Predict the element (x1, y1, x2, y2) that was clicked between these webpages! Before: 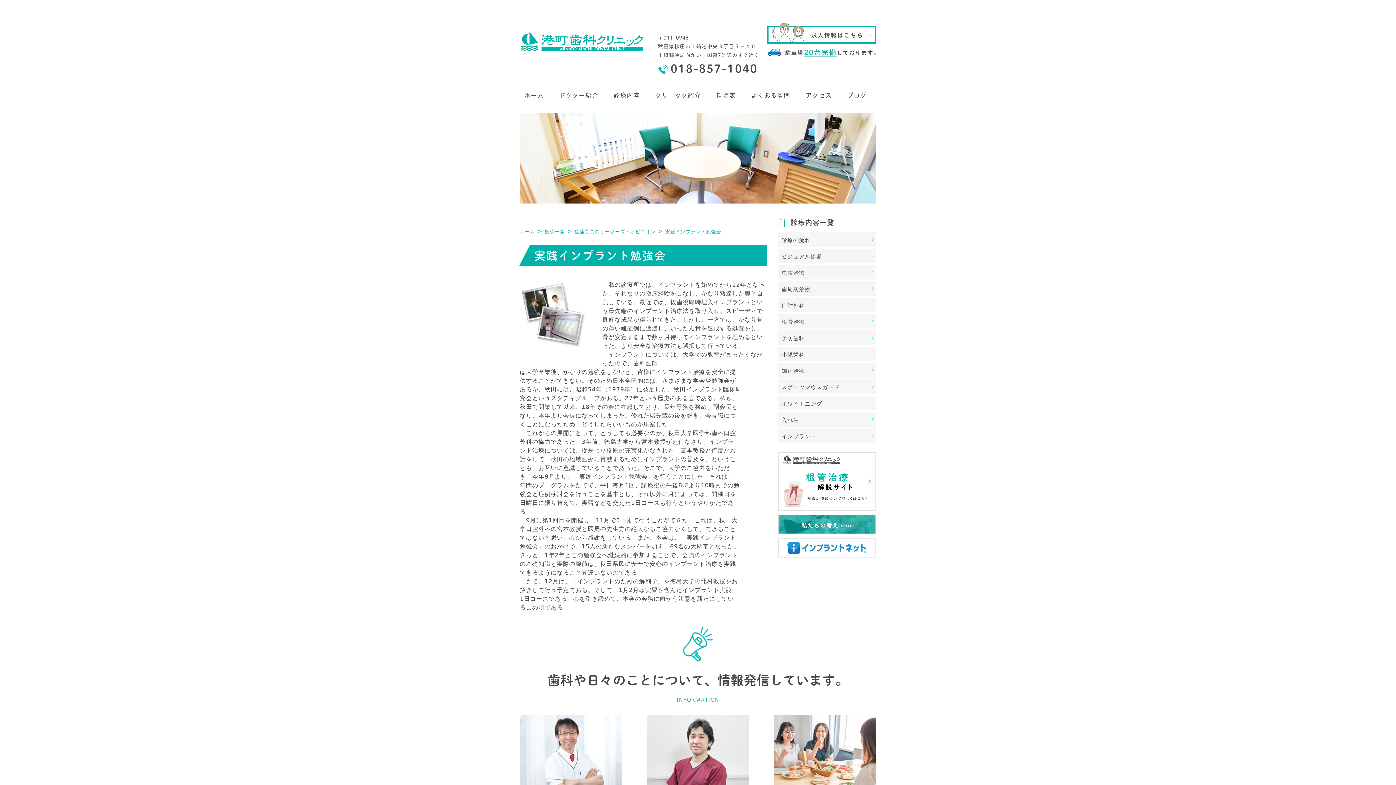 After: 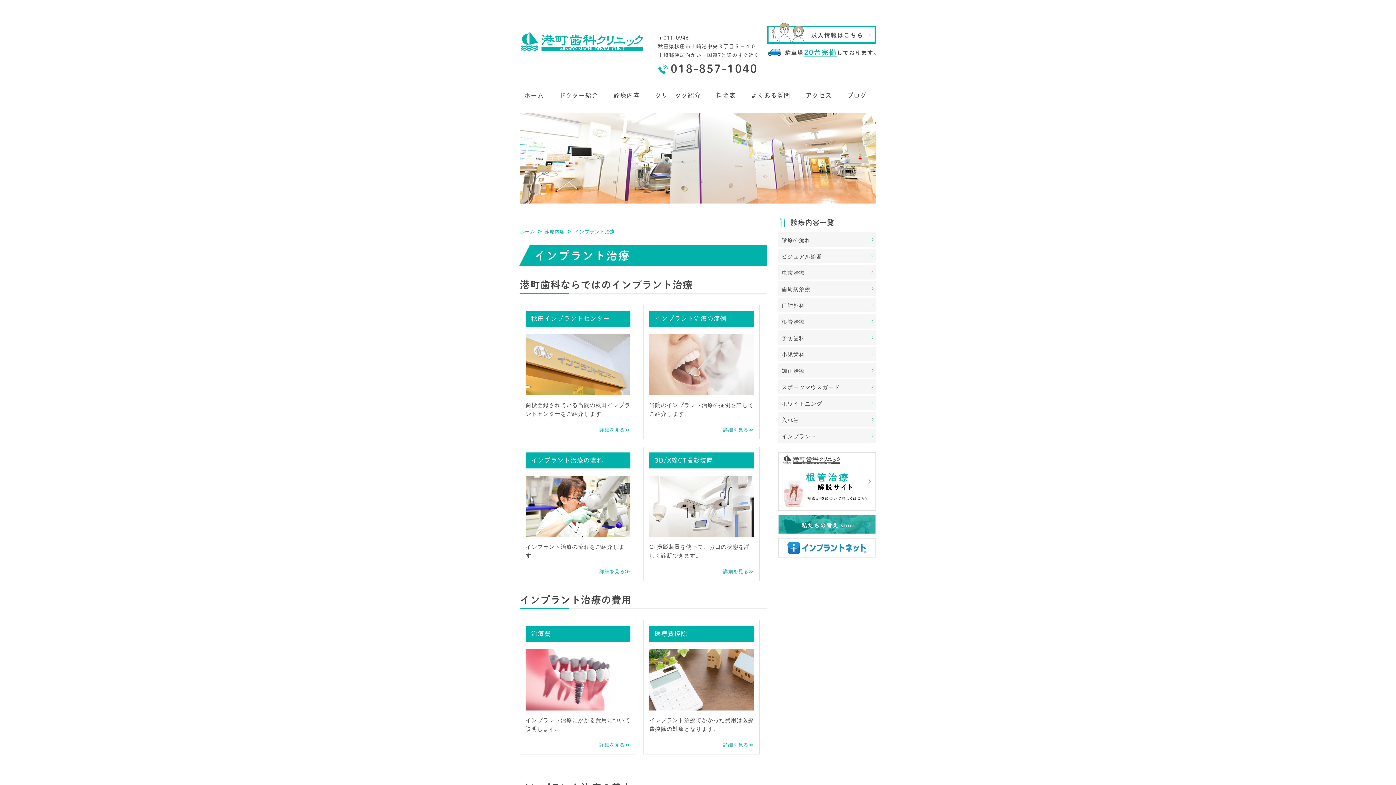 Action: bbox: (778, 428, 876, 445) label: インプラント